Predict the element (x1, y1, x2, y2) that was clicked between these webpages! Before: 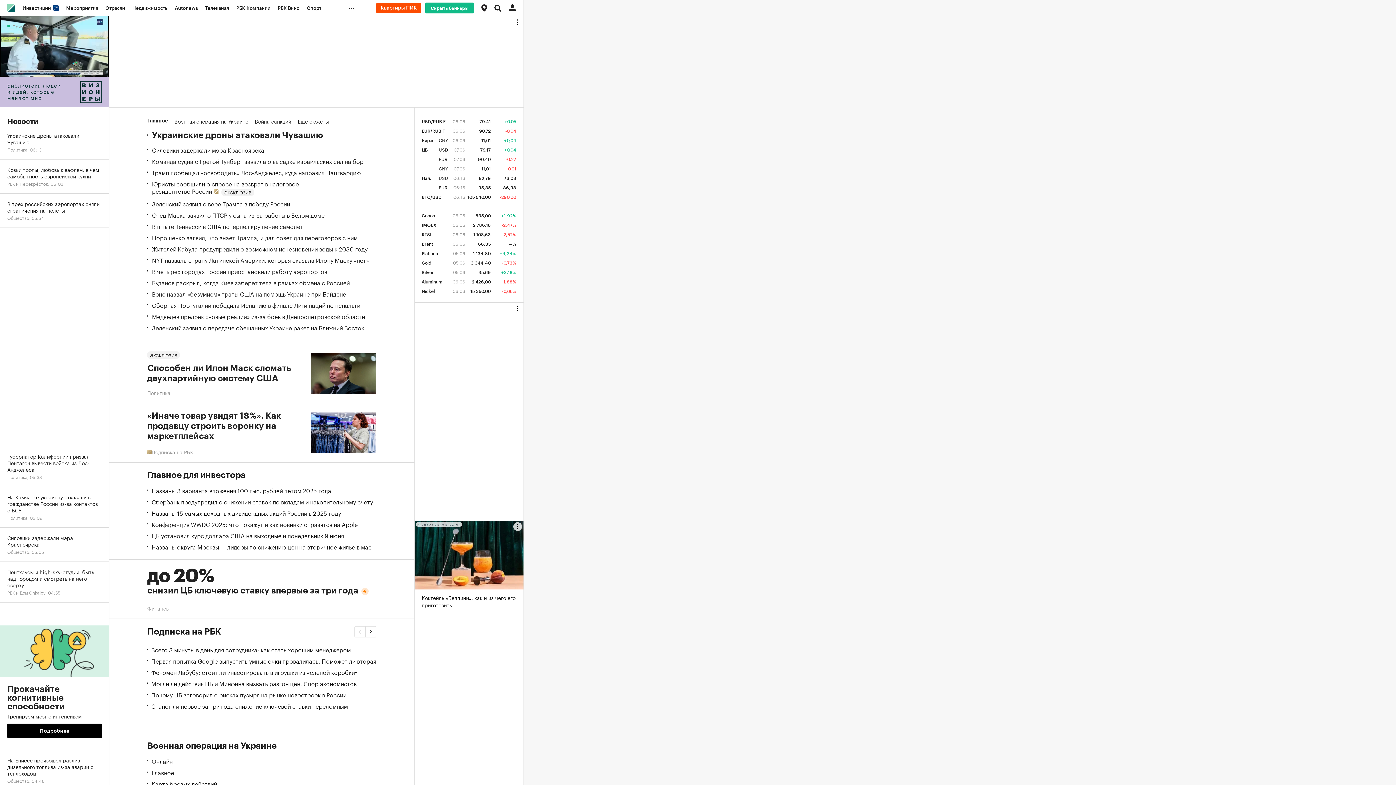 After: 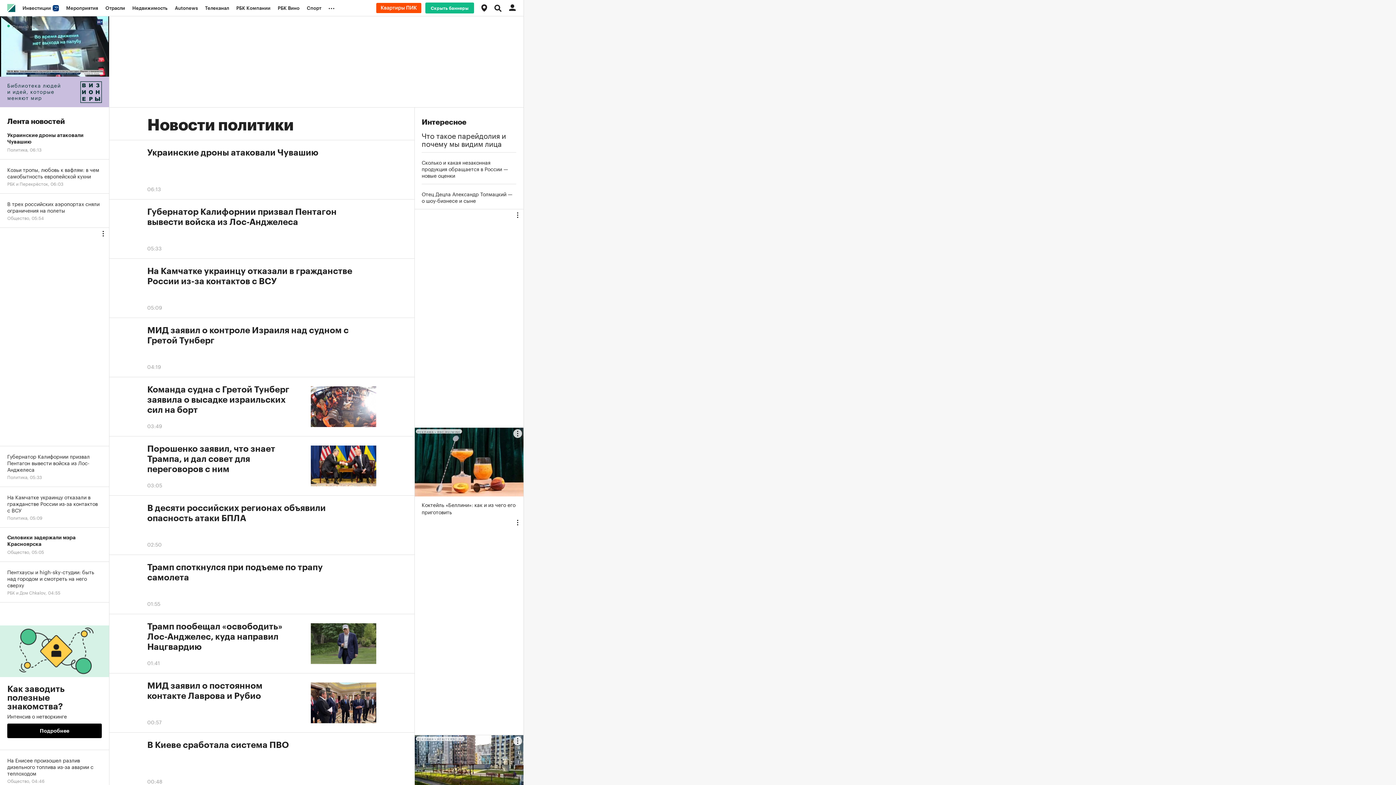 Action: label: Политика bbox: (147, 388, 170, 396)